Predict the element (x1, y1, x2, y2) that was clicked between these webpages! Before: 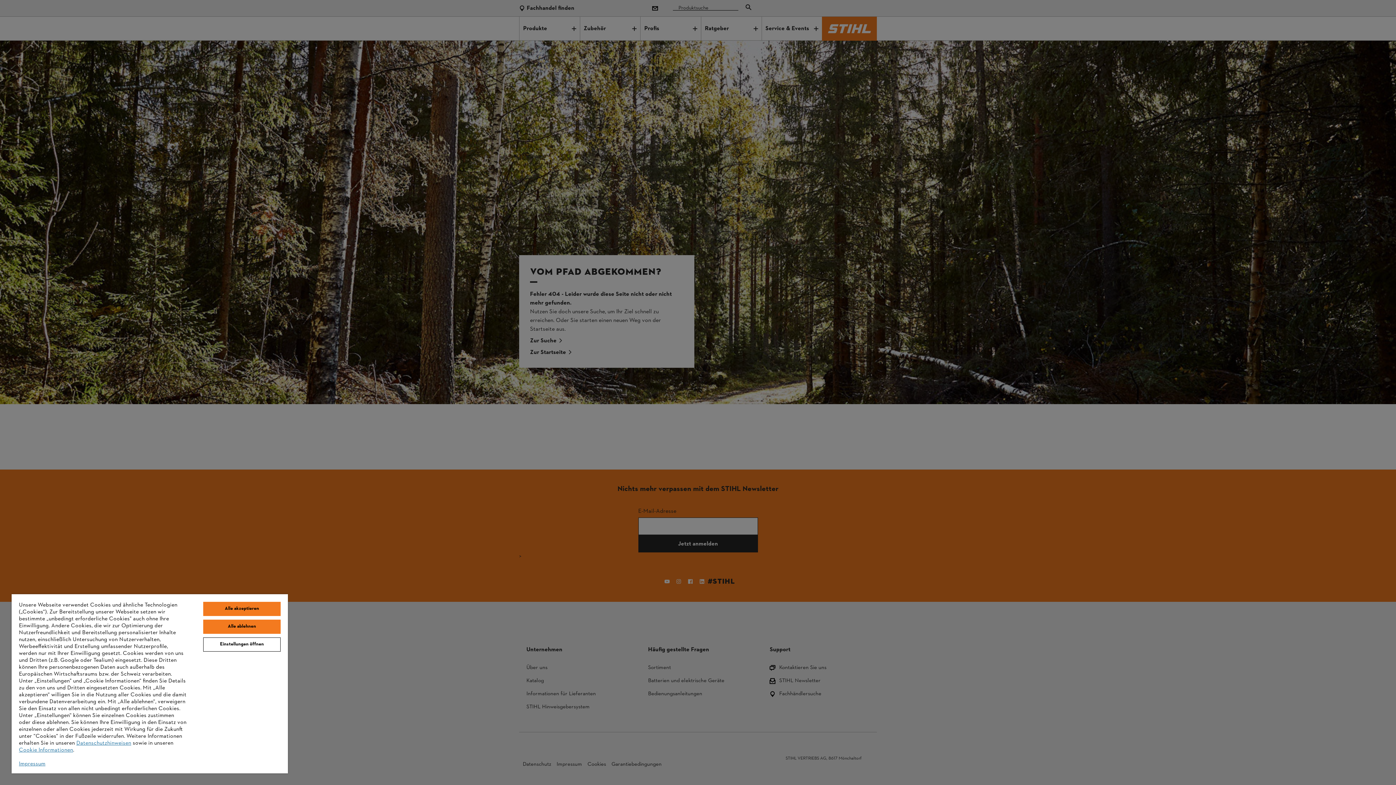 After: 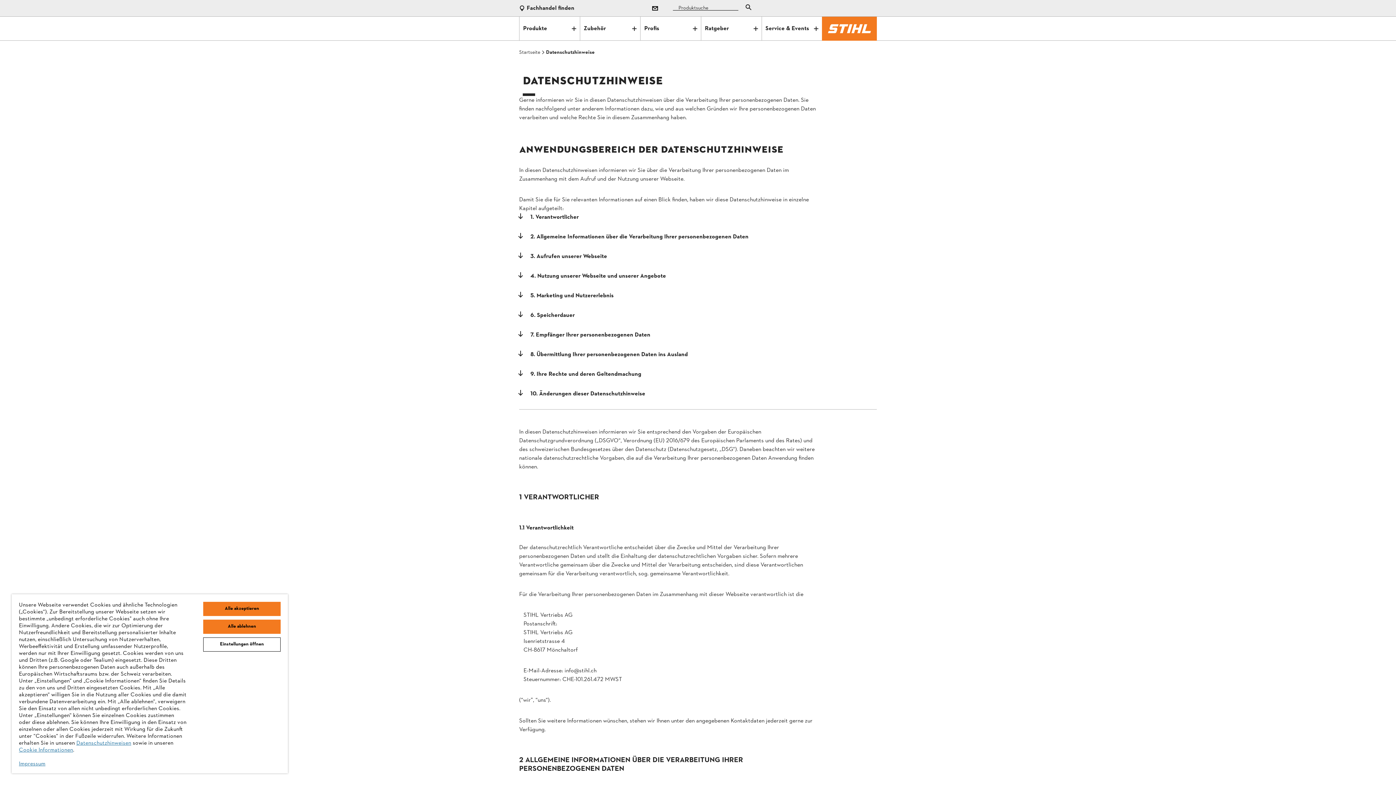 Action: label: Datenschutzhinweisen bbox: (76, 739, 131, 747)